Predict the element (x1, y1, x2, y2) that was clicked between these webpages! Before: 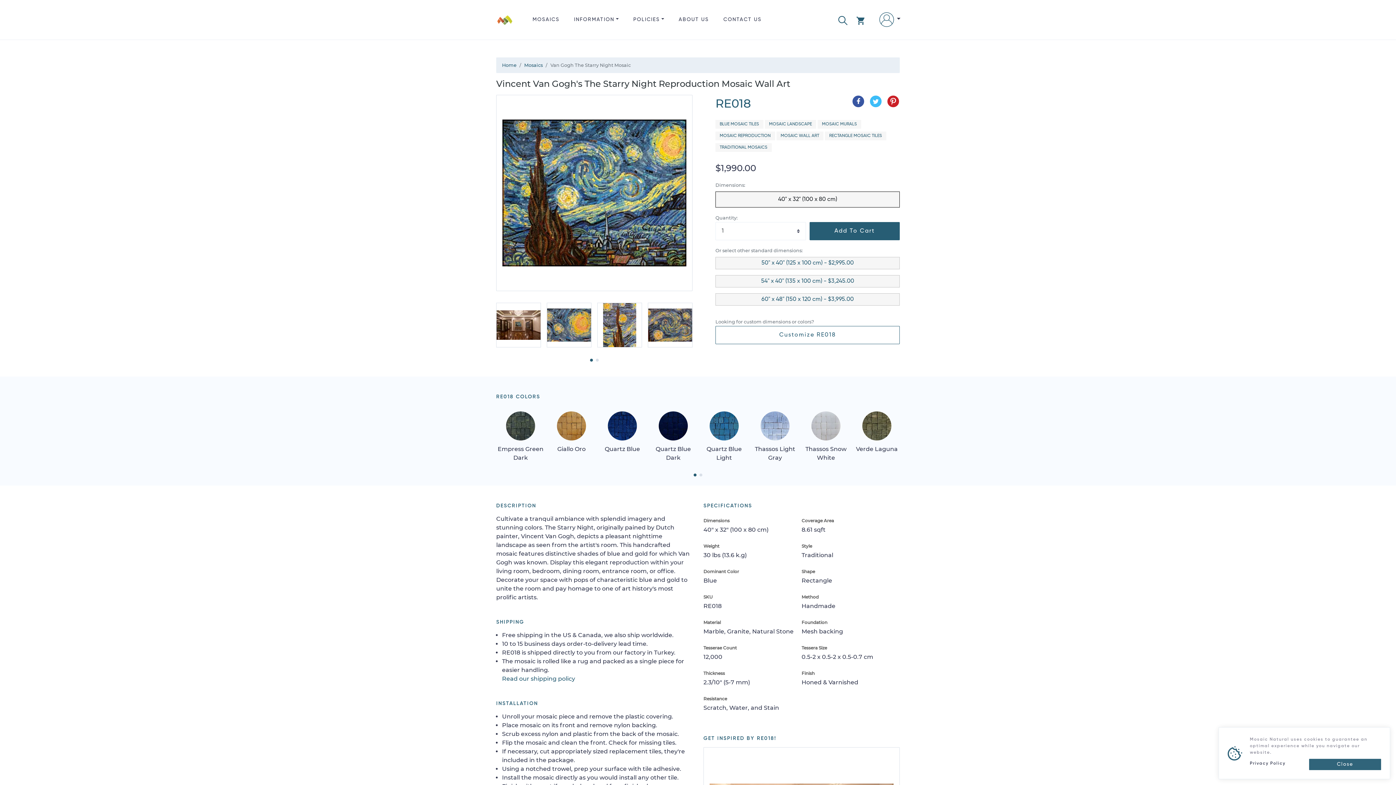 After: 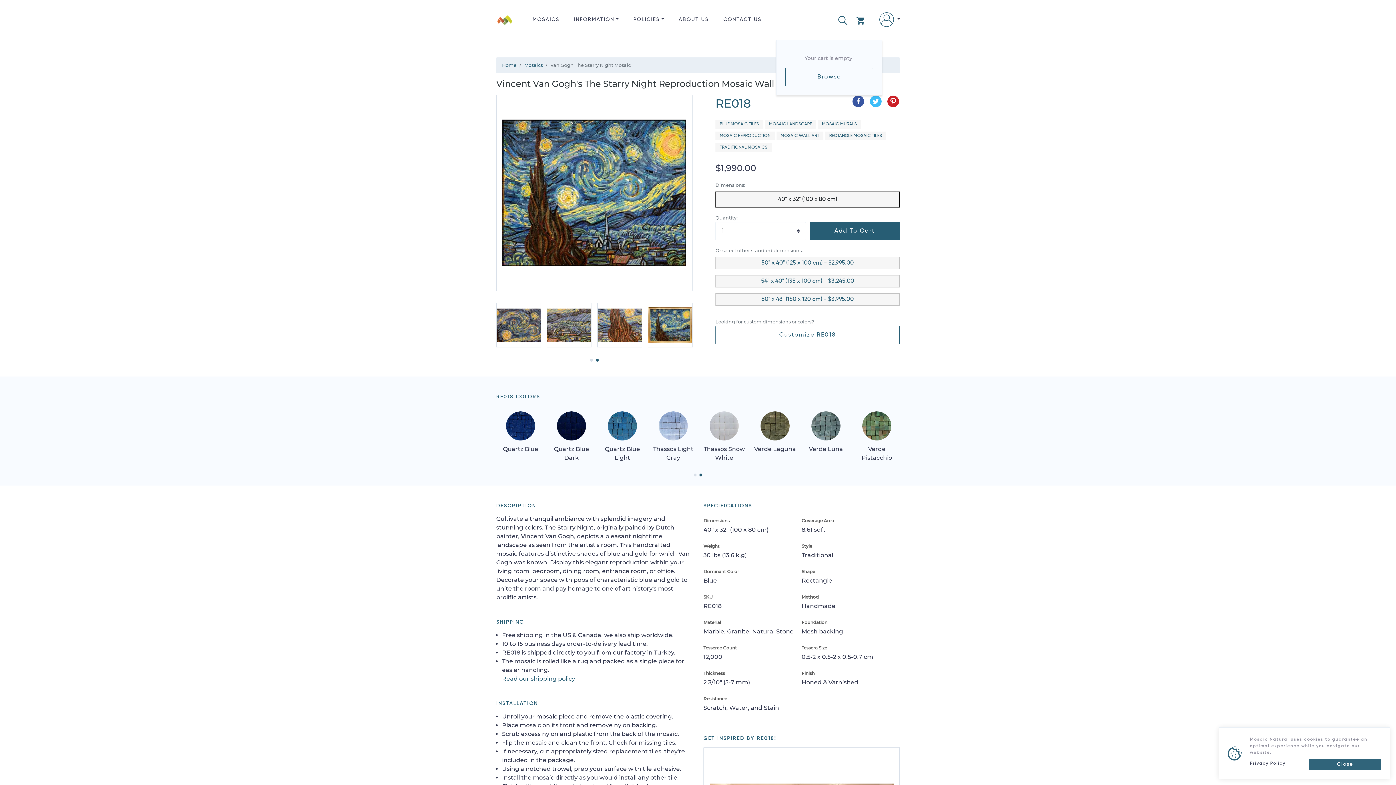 Action: bbox: (856, 12, 865, 27)